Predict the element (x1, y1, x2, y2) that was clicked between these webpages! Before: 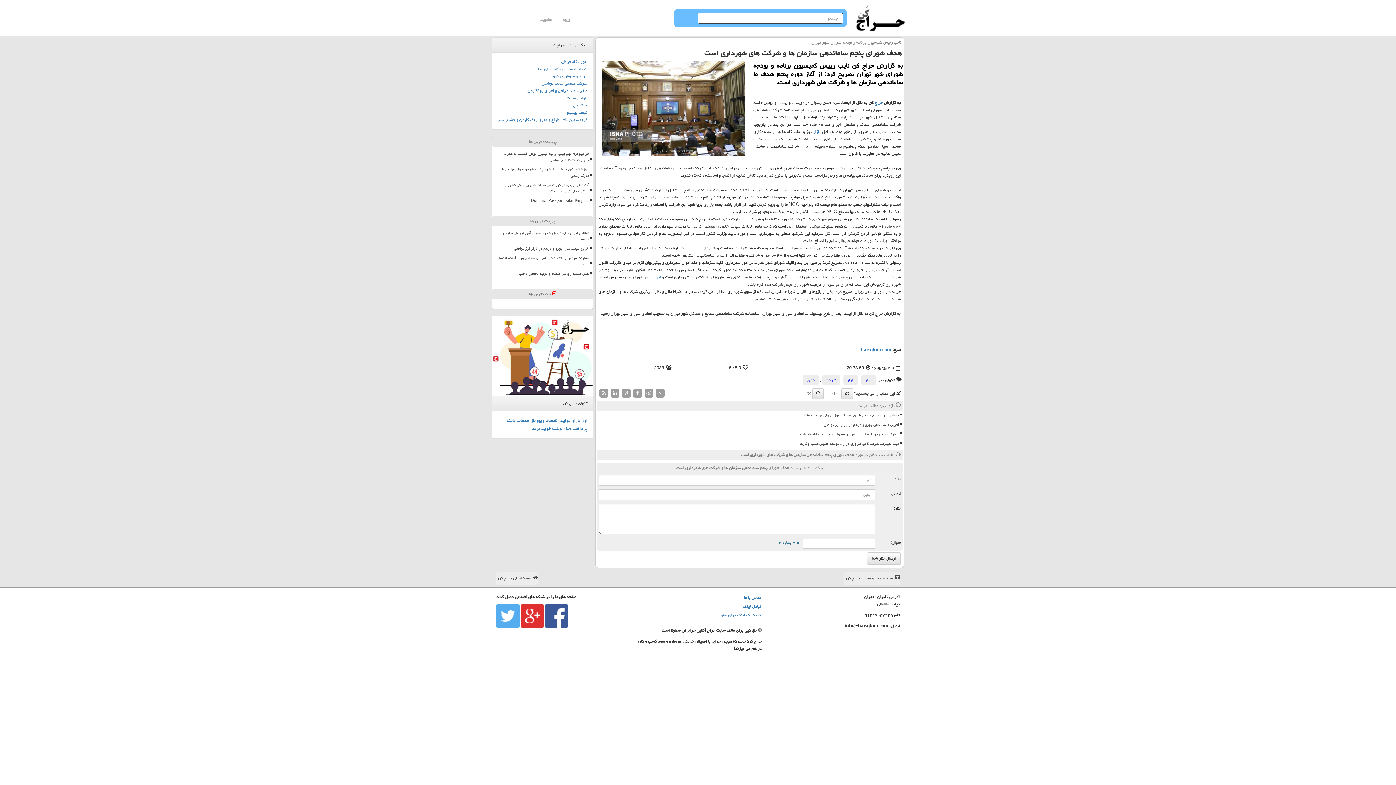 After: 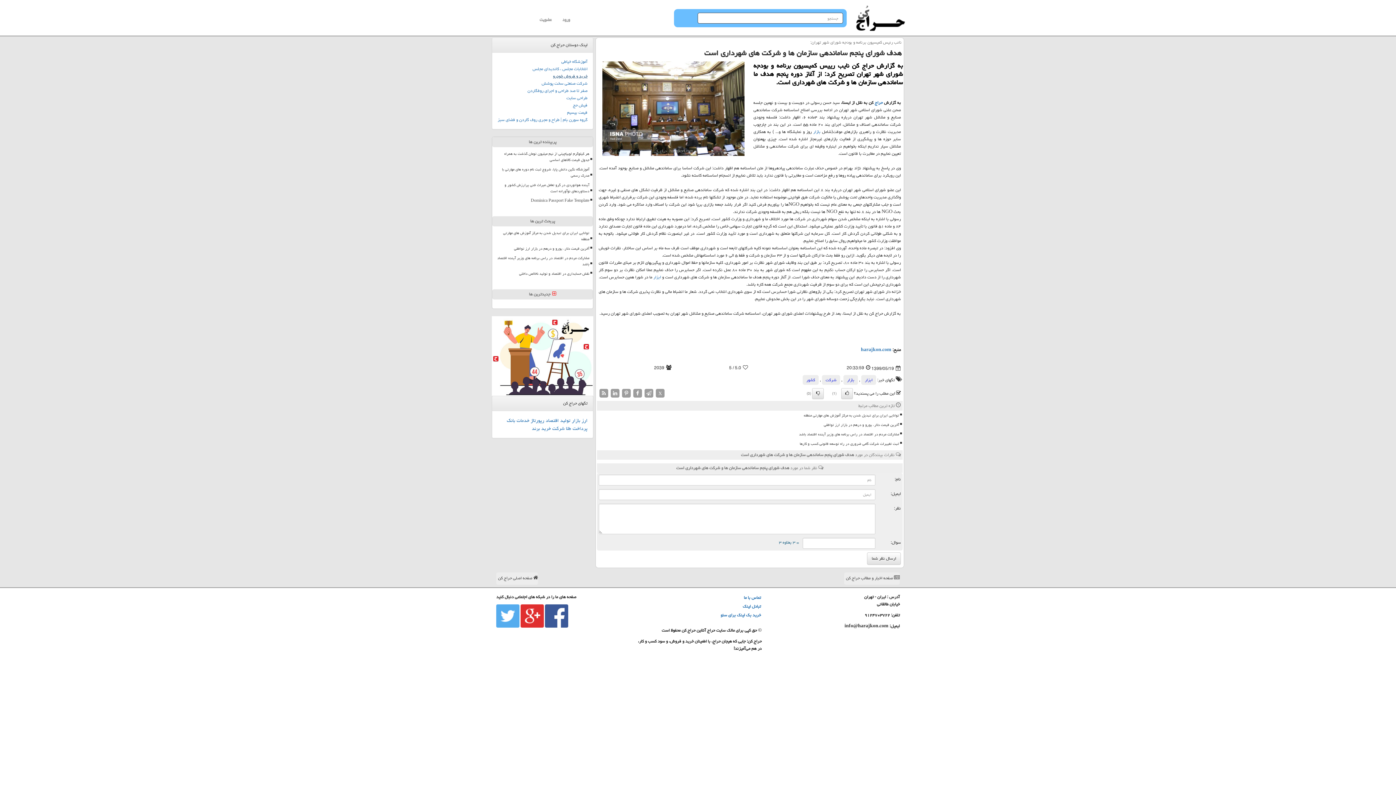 Action: label: خرید و فروش خودرو bbox: (553, 72, 587, 80)